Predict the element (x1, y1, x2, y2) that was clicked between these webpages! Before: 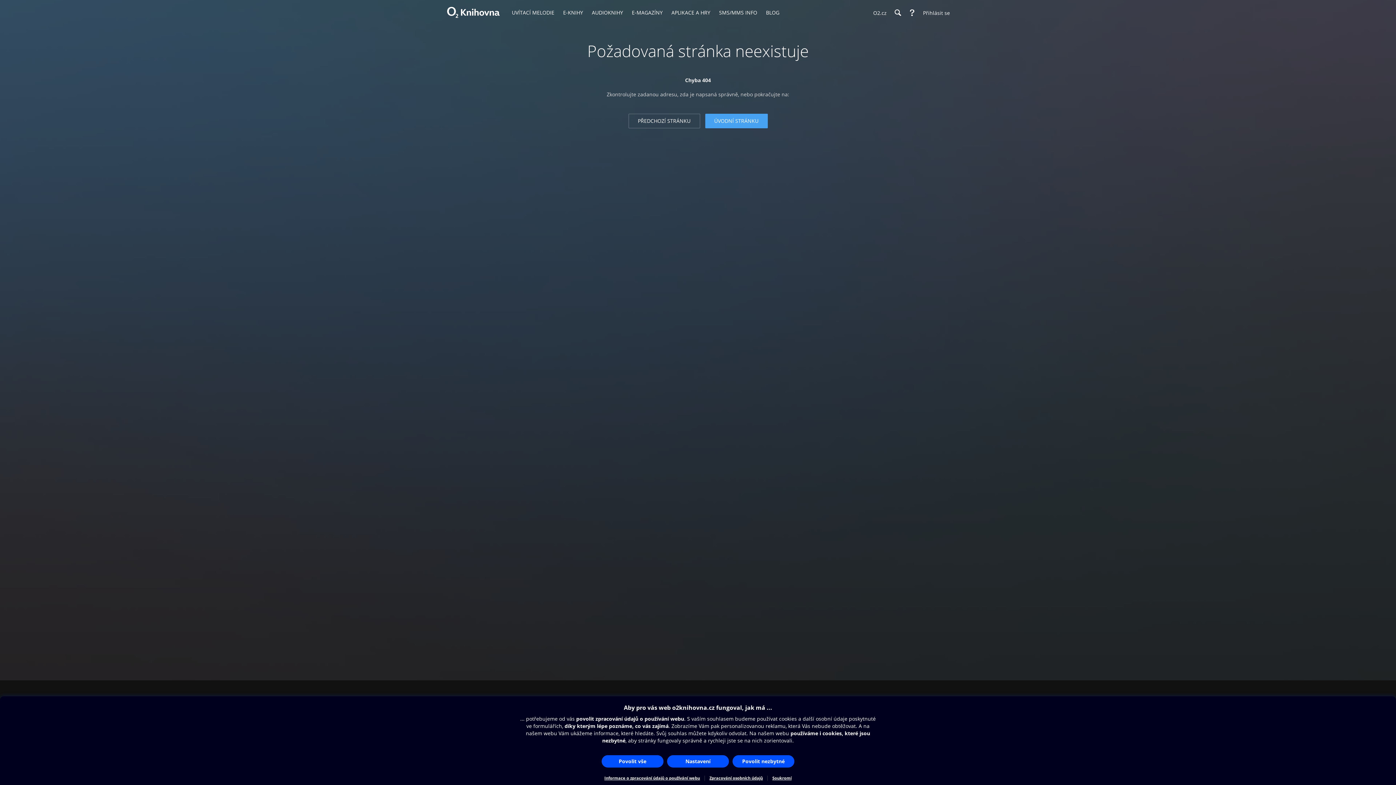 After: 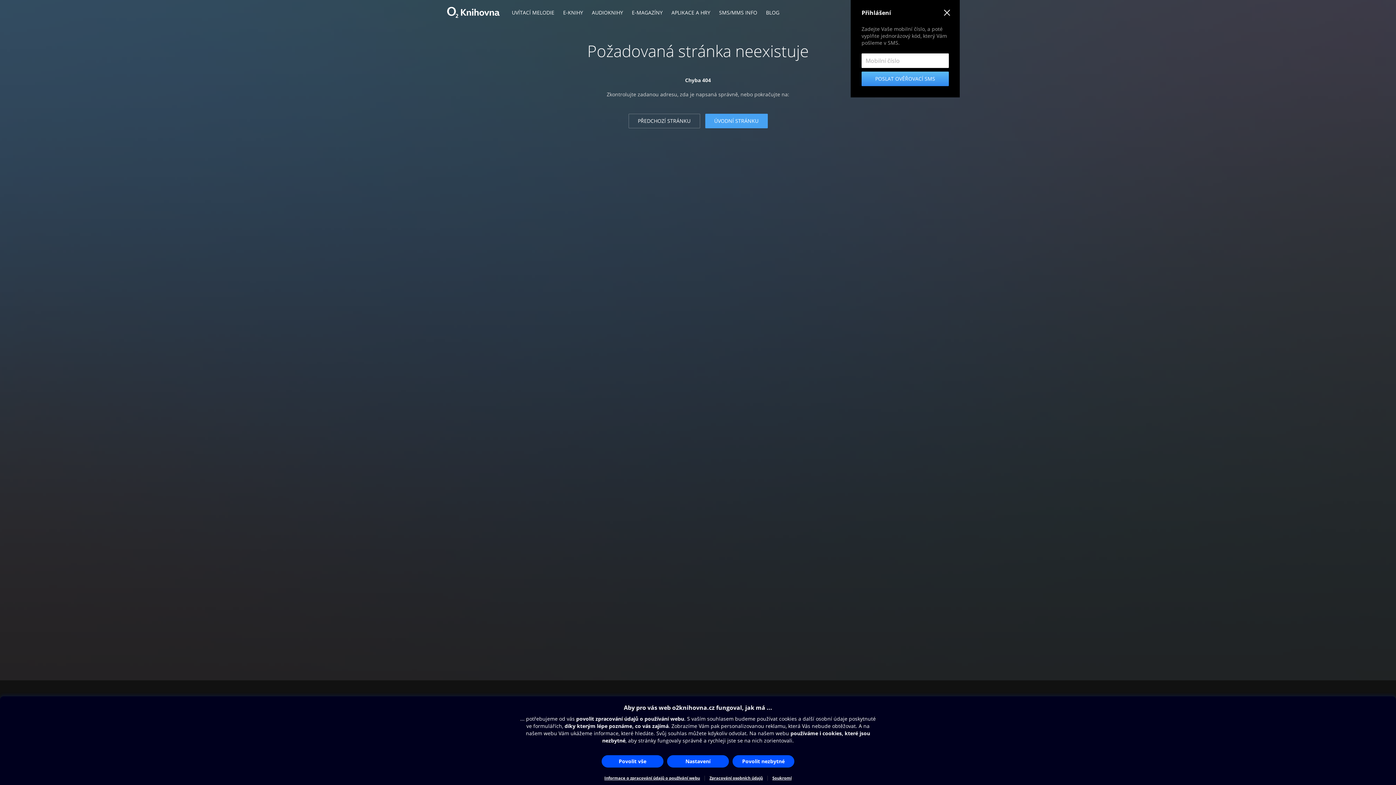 Action: bbox: (919, 0, 950, 25) label: Přihlásit se